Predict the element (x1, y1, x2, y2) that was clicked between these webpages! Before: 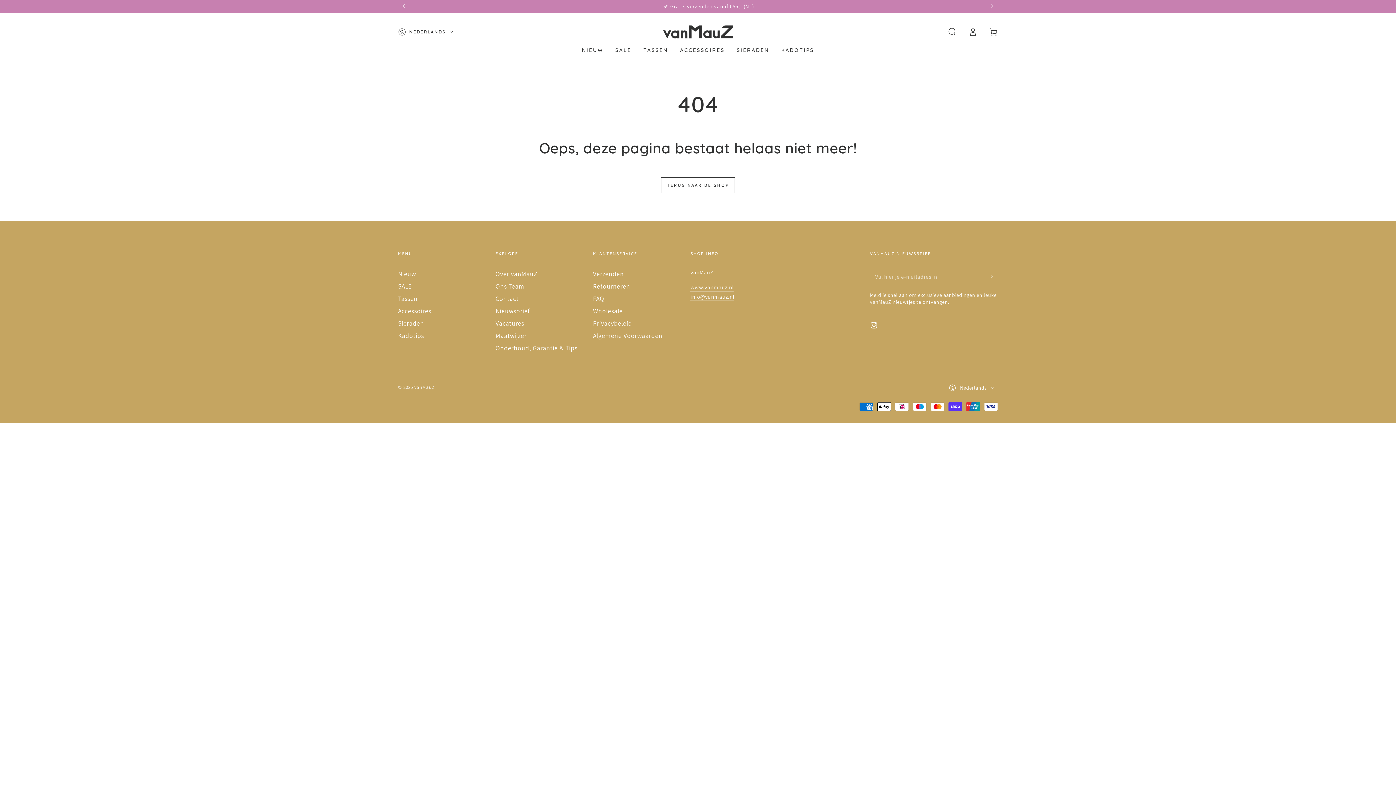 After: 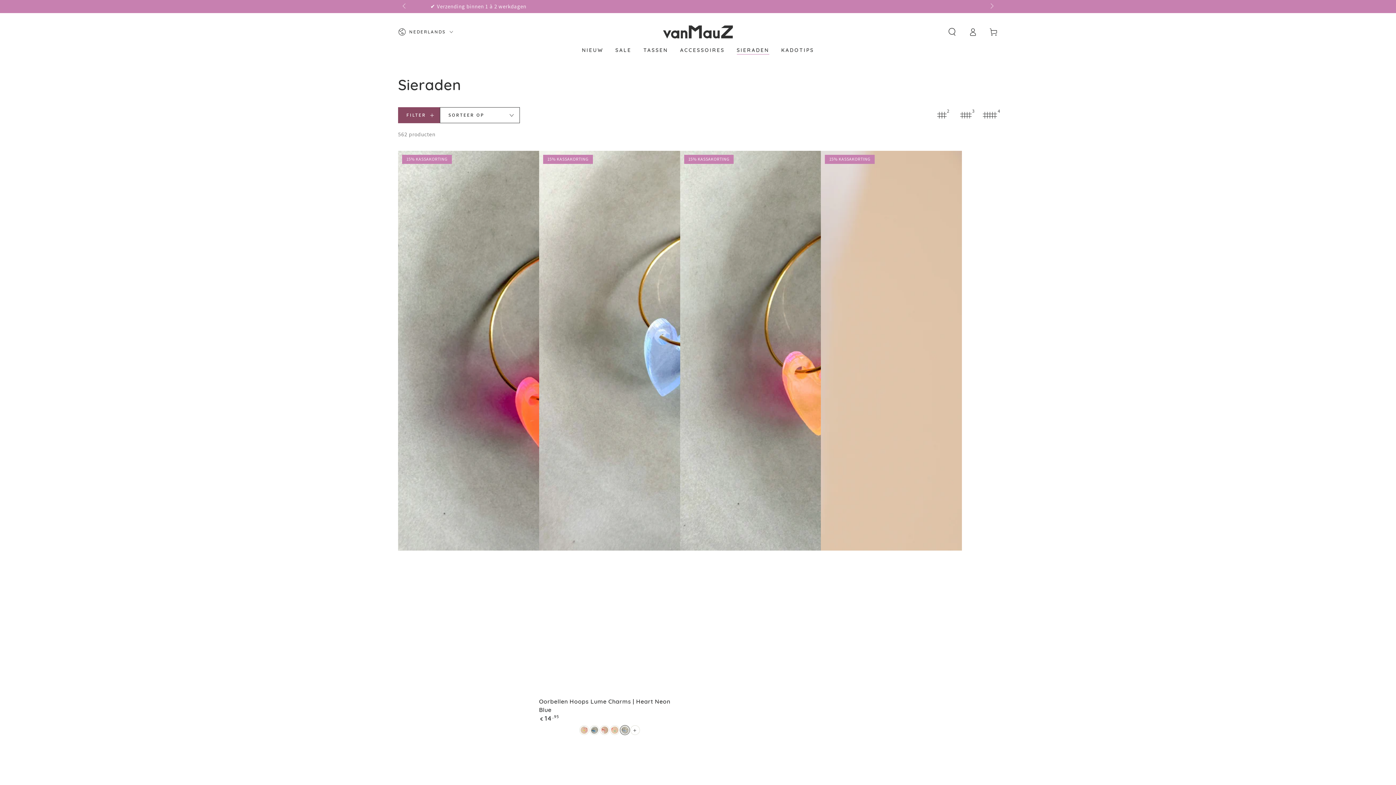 Action: bbox: (730, 40, 775, 59) label: SIERADEN